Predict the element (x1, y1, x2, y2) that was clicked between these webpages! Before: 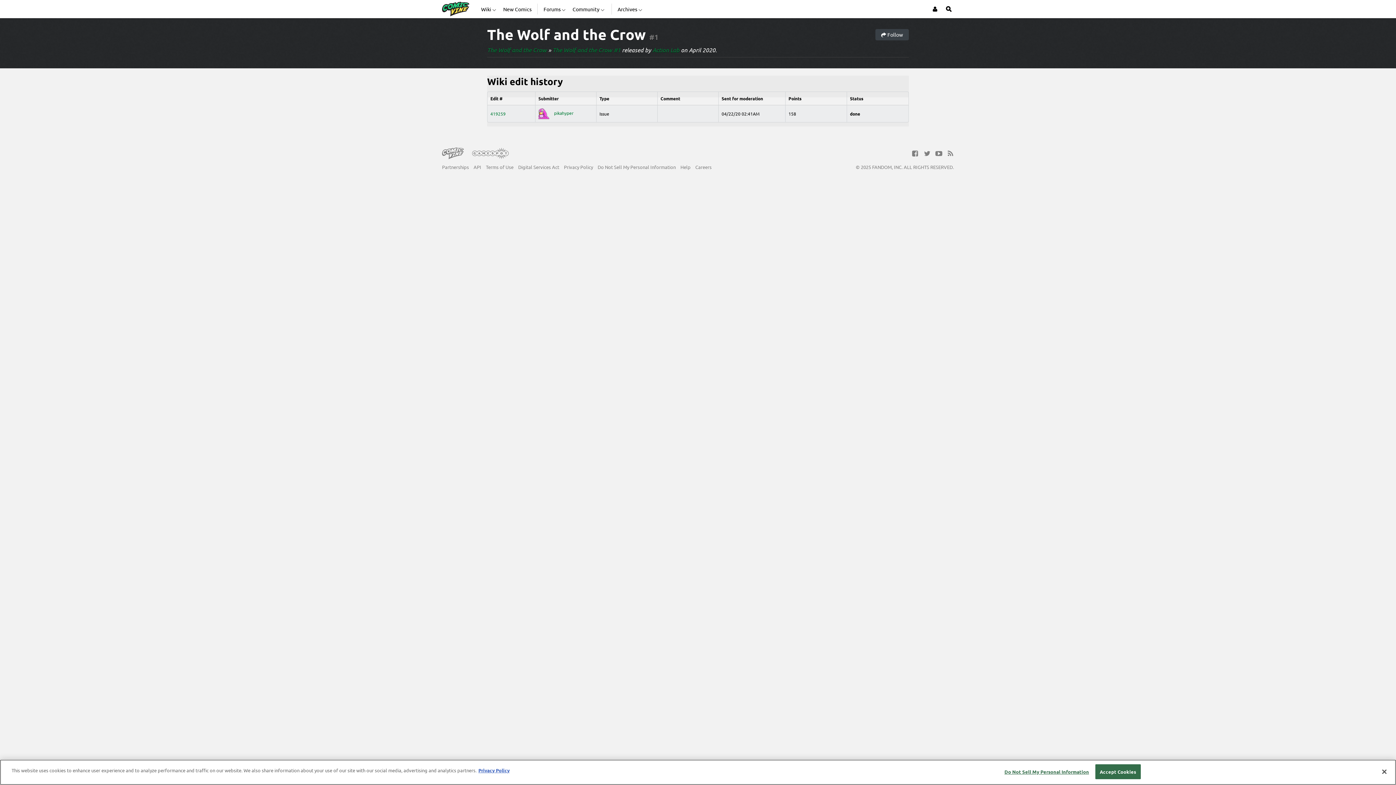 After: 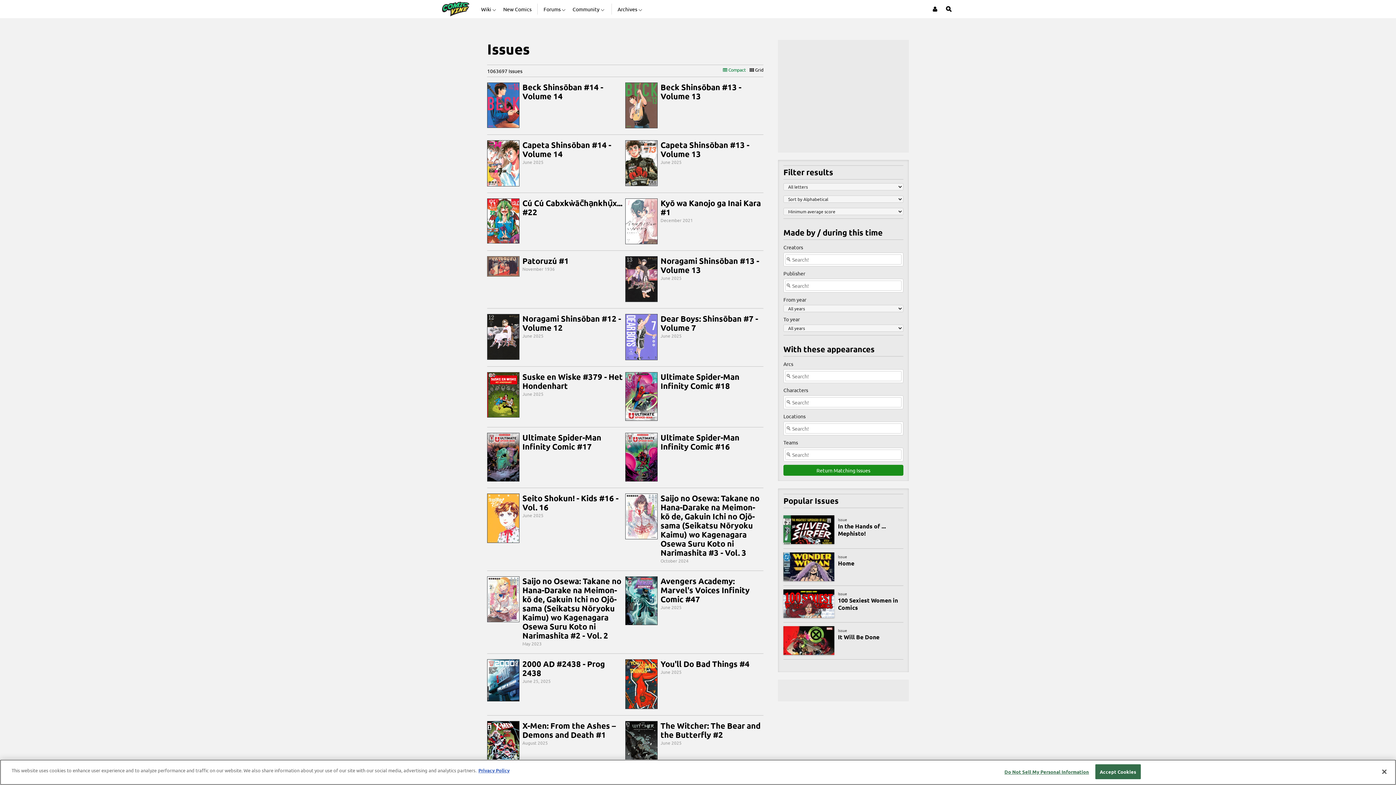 Action: label: Wiki bbox: (481, 0, 497, 18)